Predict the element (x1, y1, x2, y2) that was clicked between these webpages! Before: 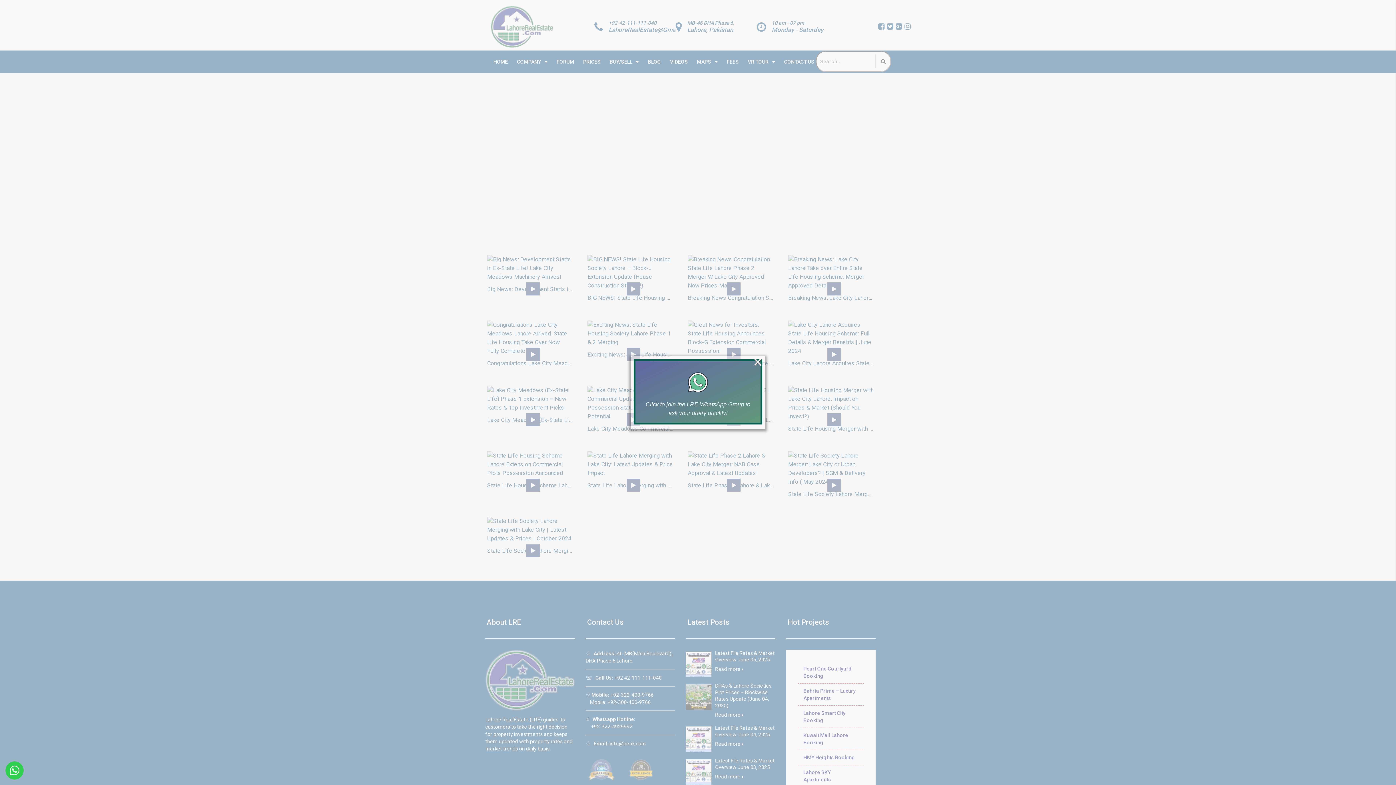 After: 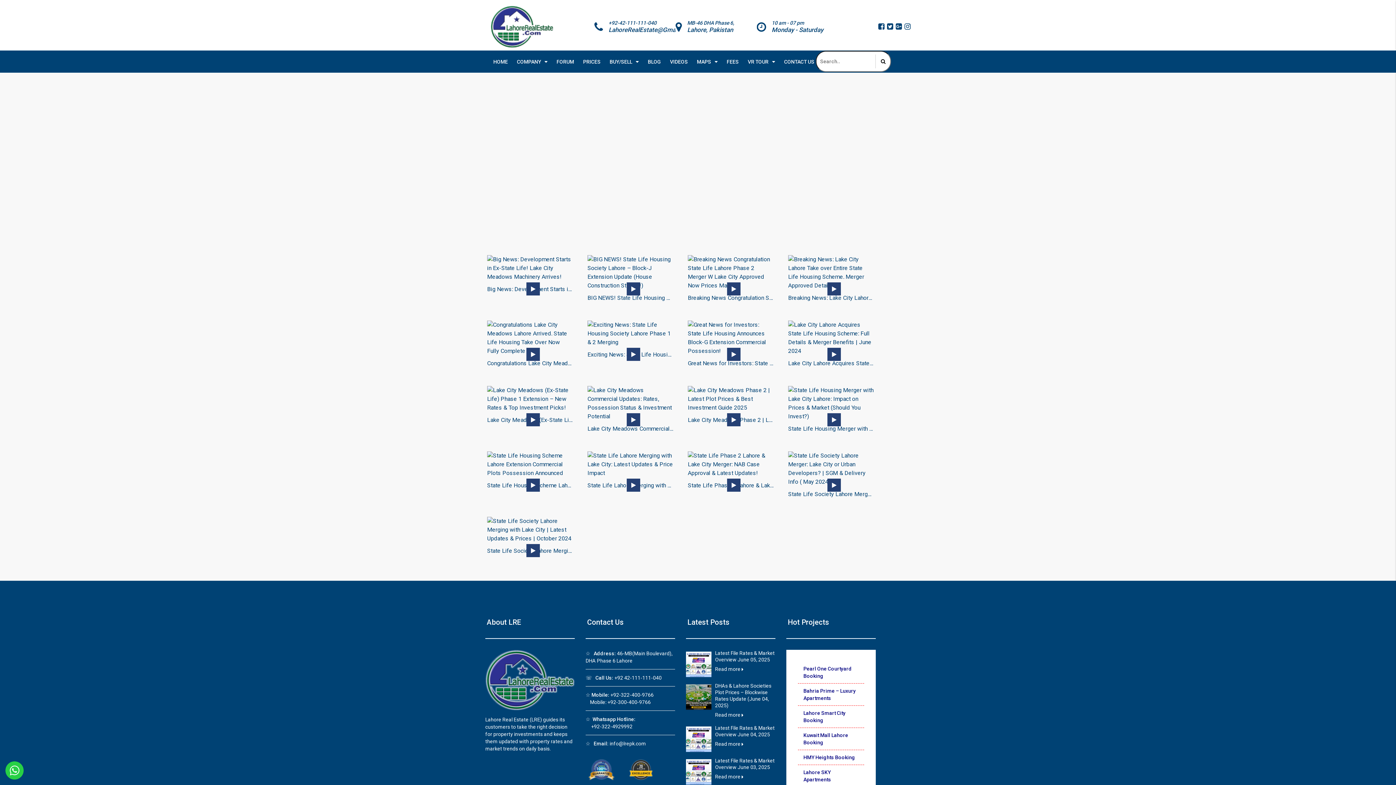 Action: bbox: (5, 761, 23, 780)